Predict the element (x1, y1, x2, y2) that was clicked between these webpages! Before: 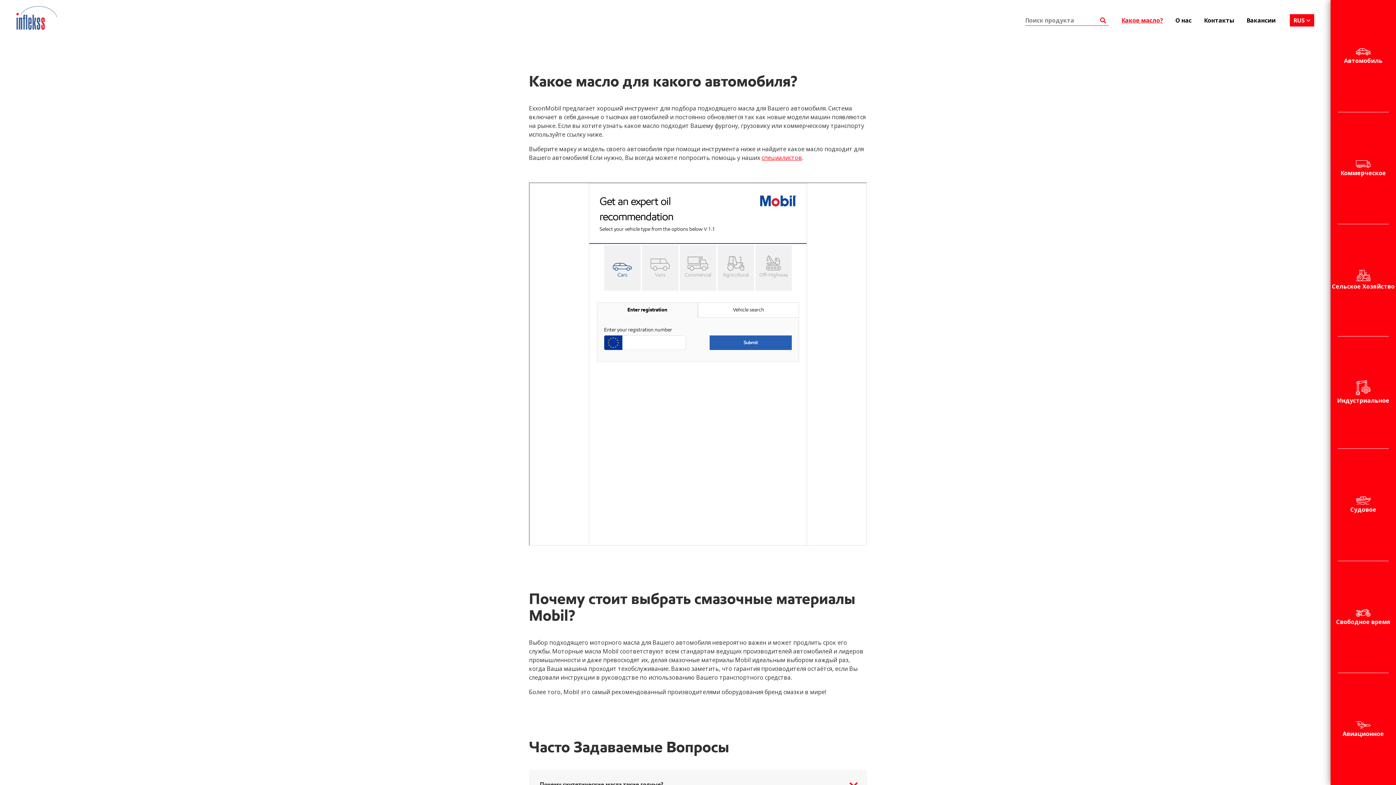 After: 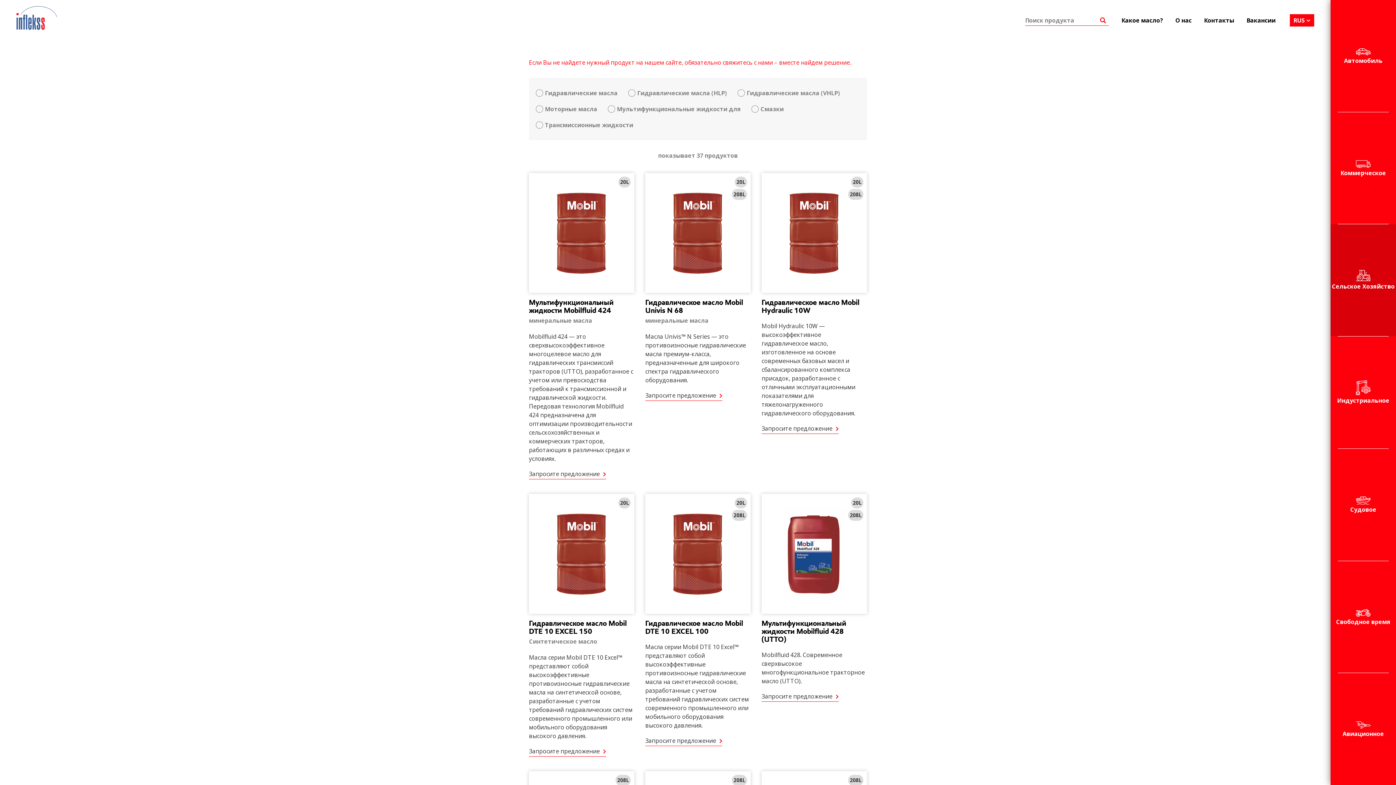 Action: bbox: (1330, 224, 1396, 336) label: Сельское Хозяйство